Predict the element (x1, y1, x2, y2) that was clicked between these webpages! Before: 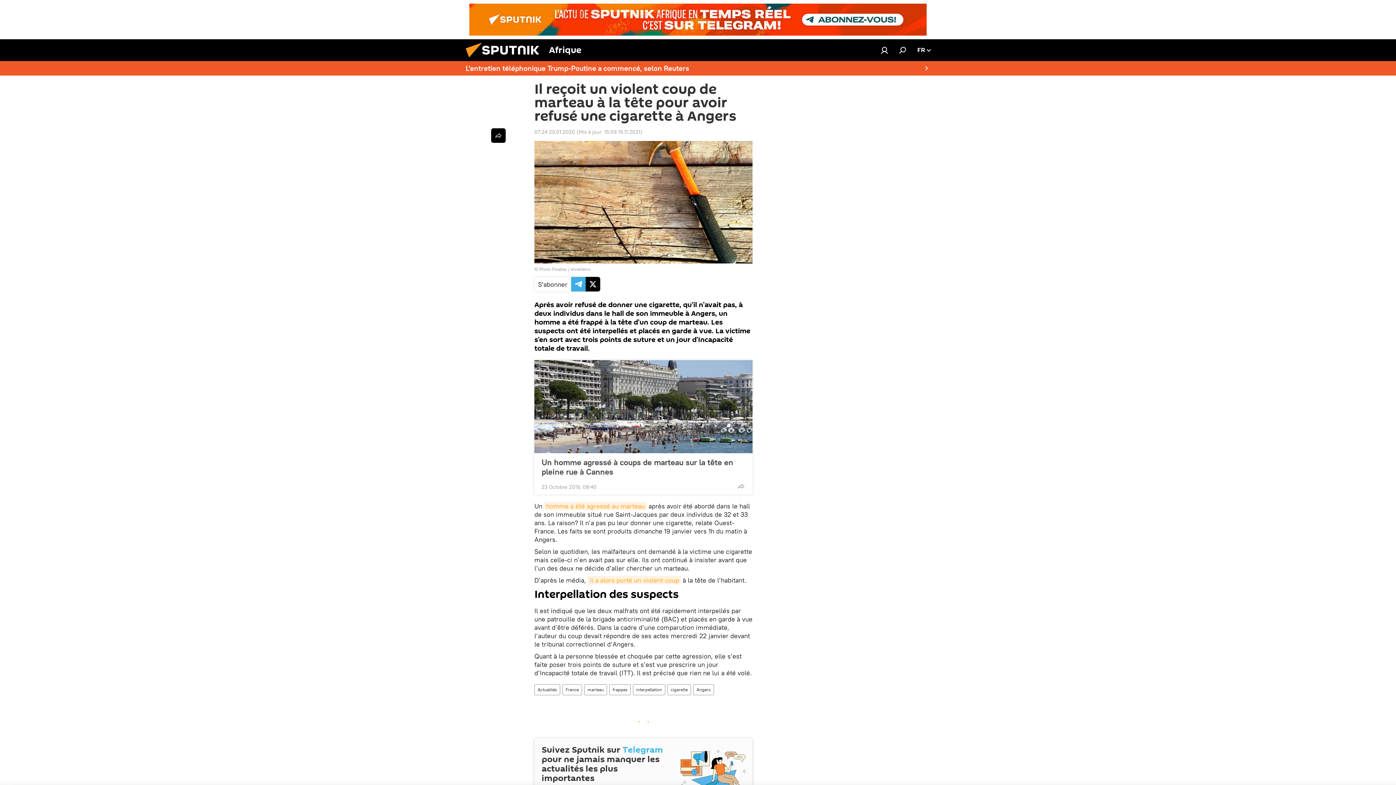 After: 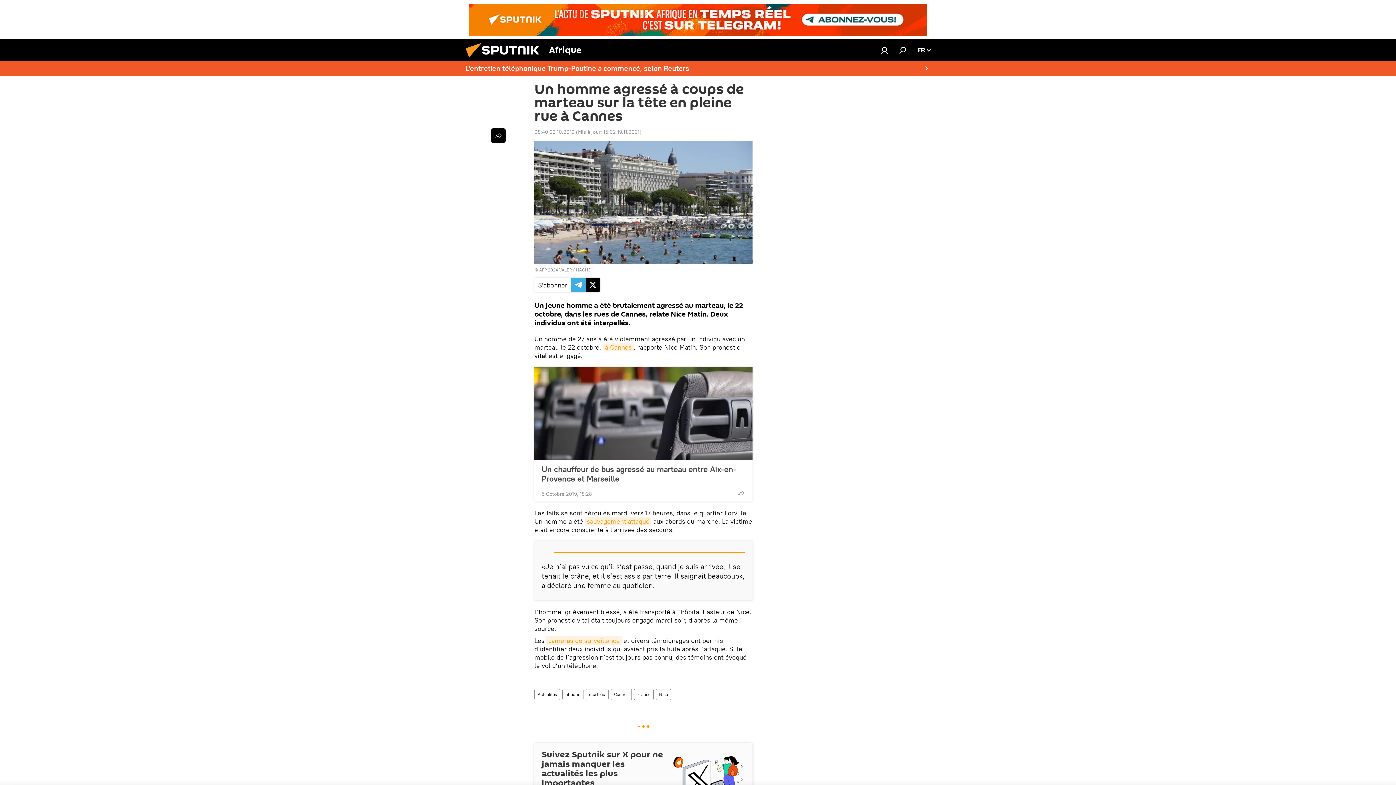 Action: bbox: (544, 502, 646, 510) label: homme a été agressé au marteau